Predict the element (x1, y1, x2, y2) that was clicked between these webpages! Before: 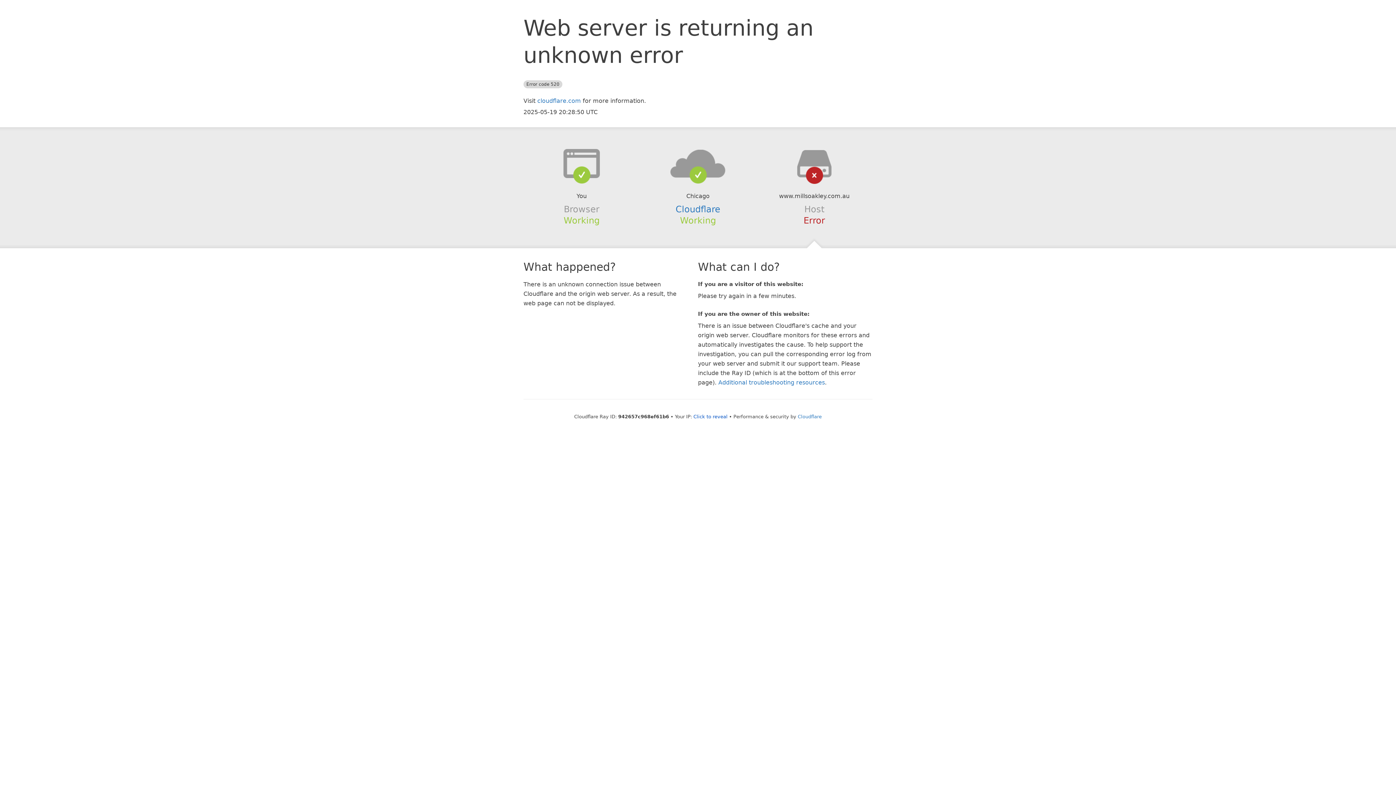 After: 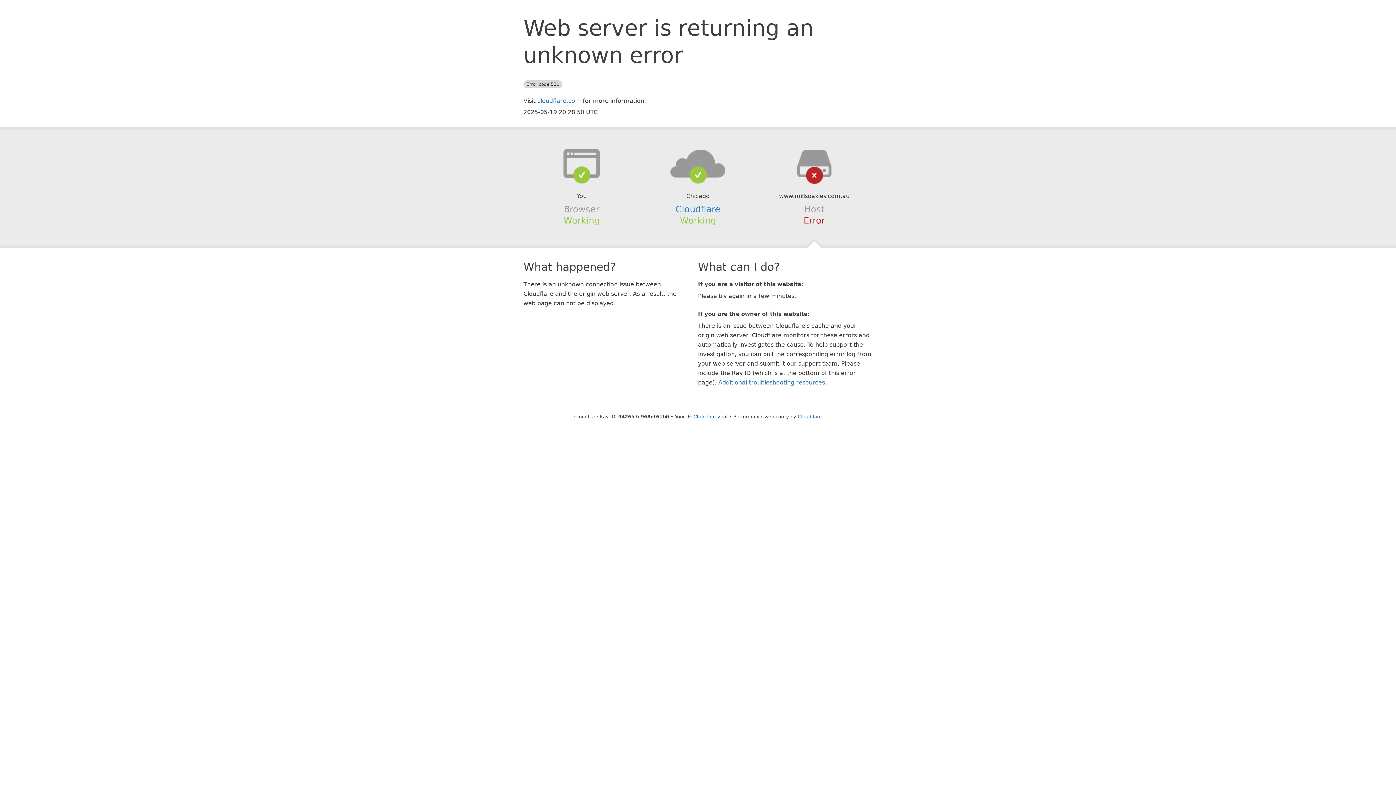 Action: bbox: (639, 148, 756, 178)